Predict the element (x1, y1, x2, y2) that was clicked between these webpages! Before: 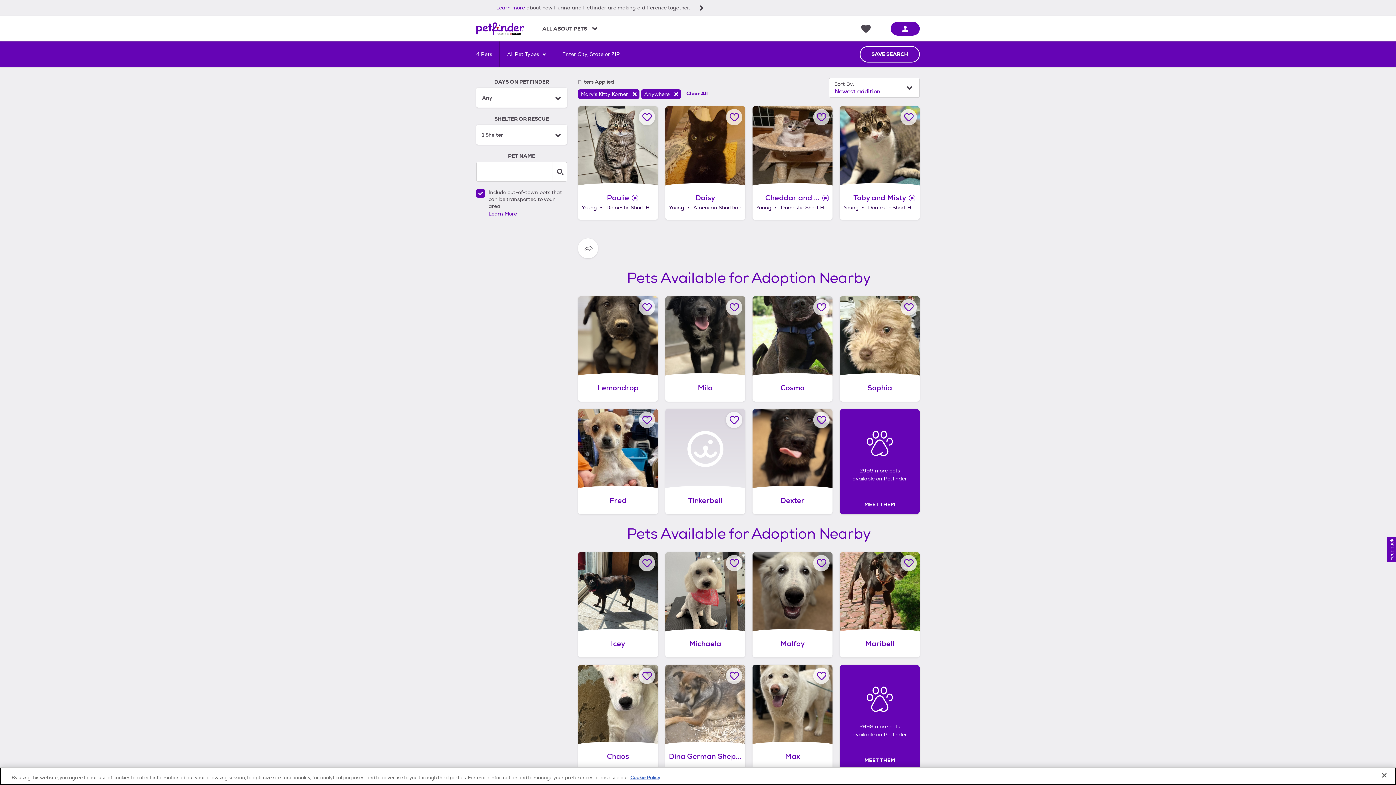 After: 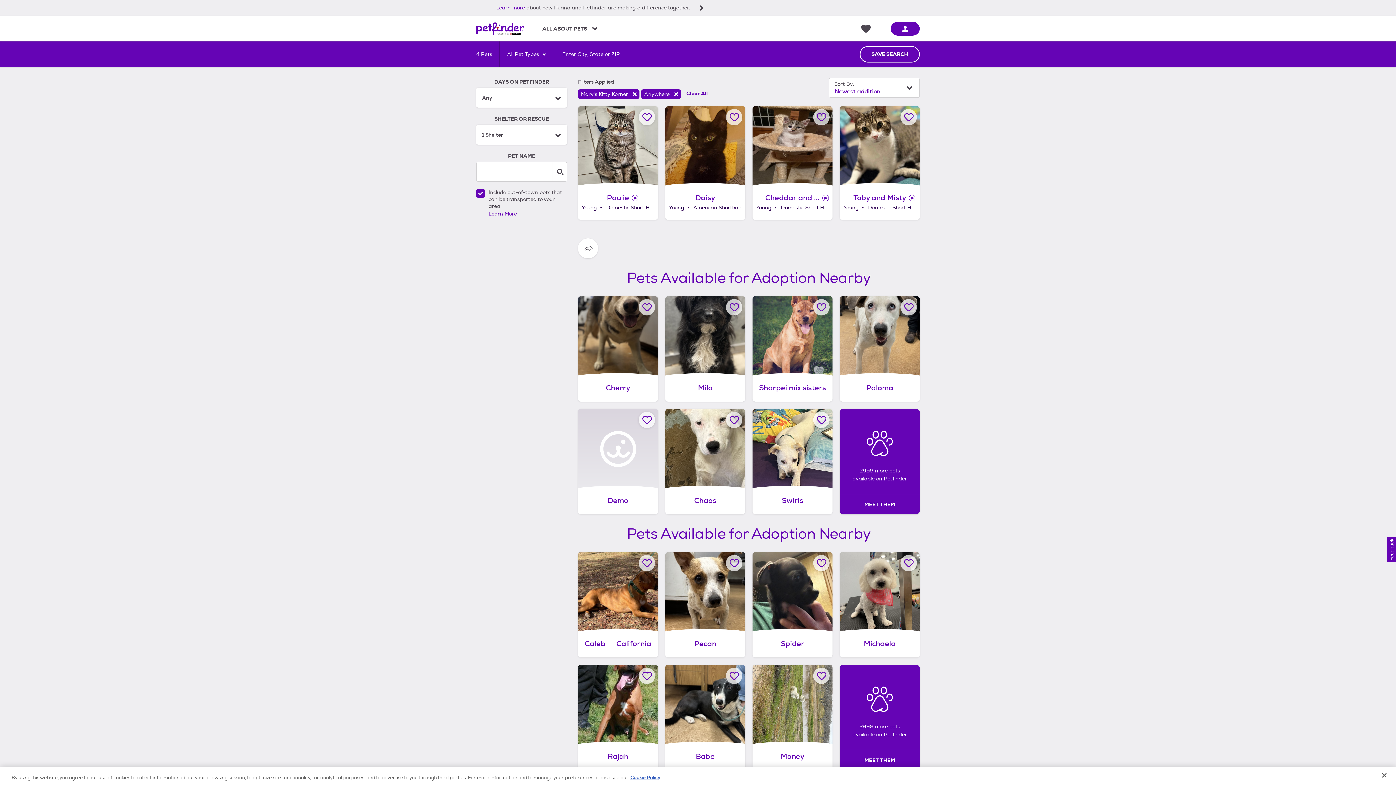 Action: label: Search bbox: (552, 161, 567, 181)